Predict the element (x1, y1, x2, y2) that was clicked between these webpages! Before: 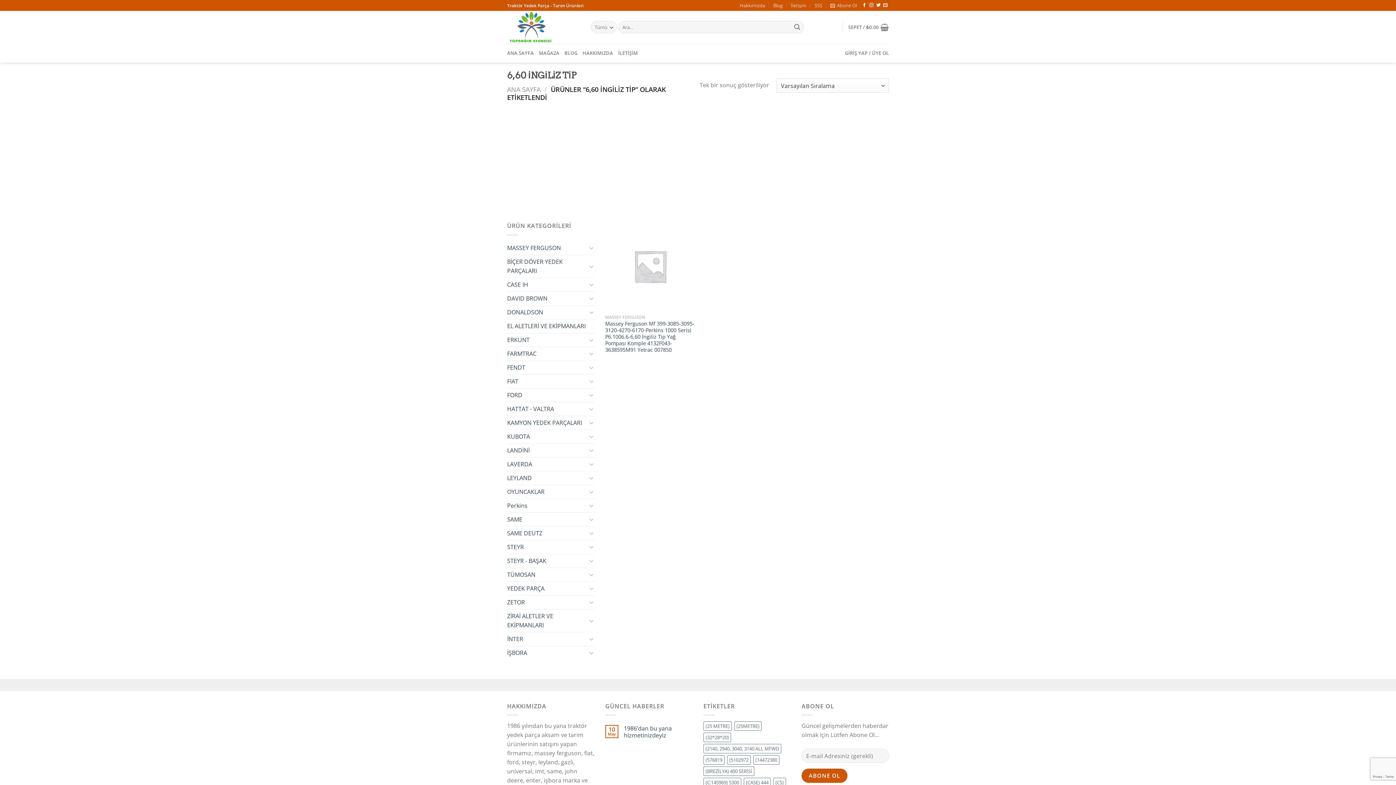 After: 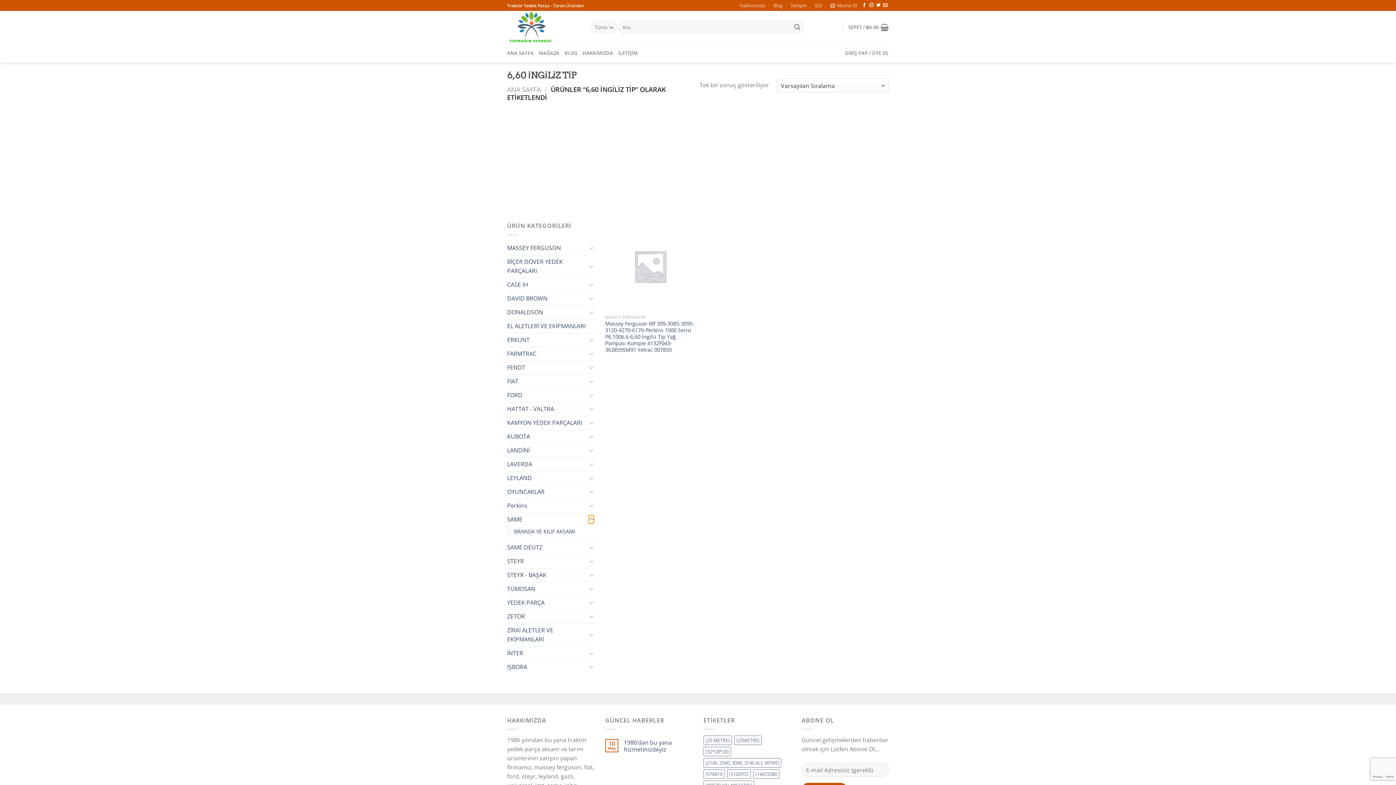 Action: bbox: (588, 515, 594, 524) label: Aç/Kapat